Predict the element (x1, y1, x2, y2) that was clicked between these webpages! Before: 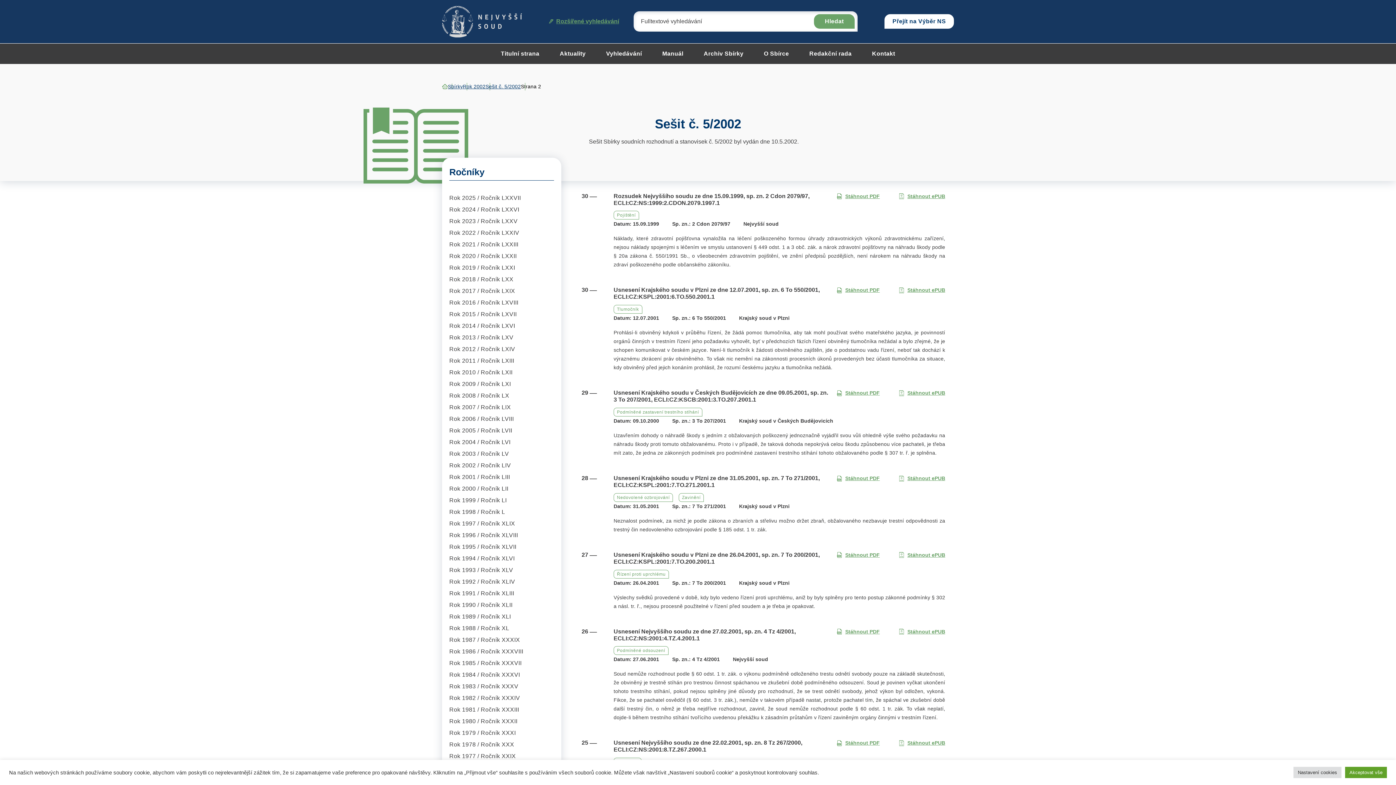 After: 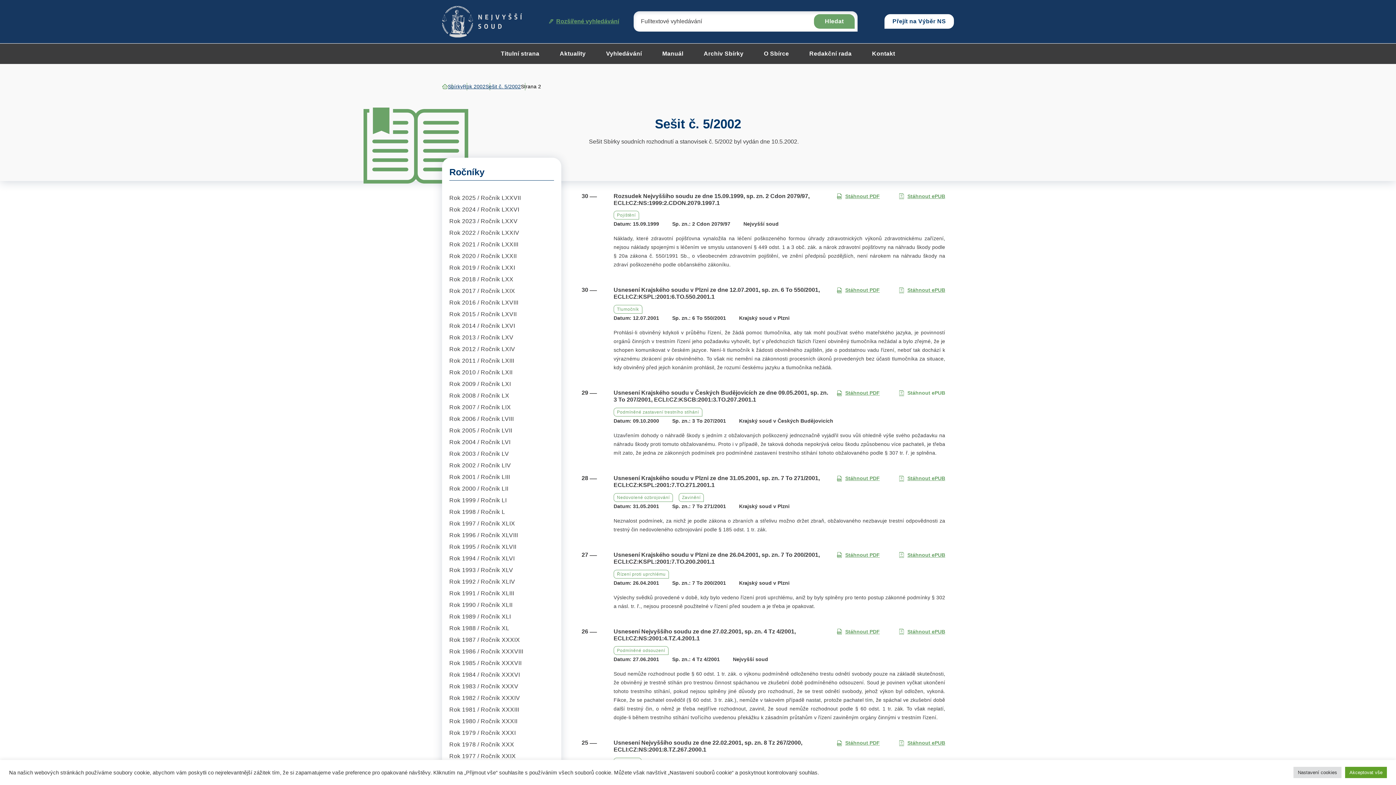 Action: label: Stáhnout ePUB bbox: (898, 389, 945, 397)